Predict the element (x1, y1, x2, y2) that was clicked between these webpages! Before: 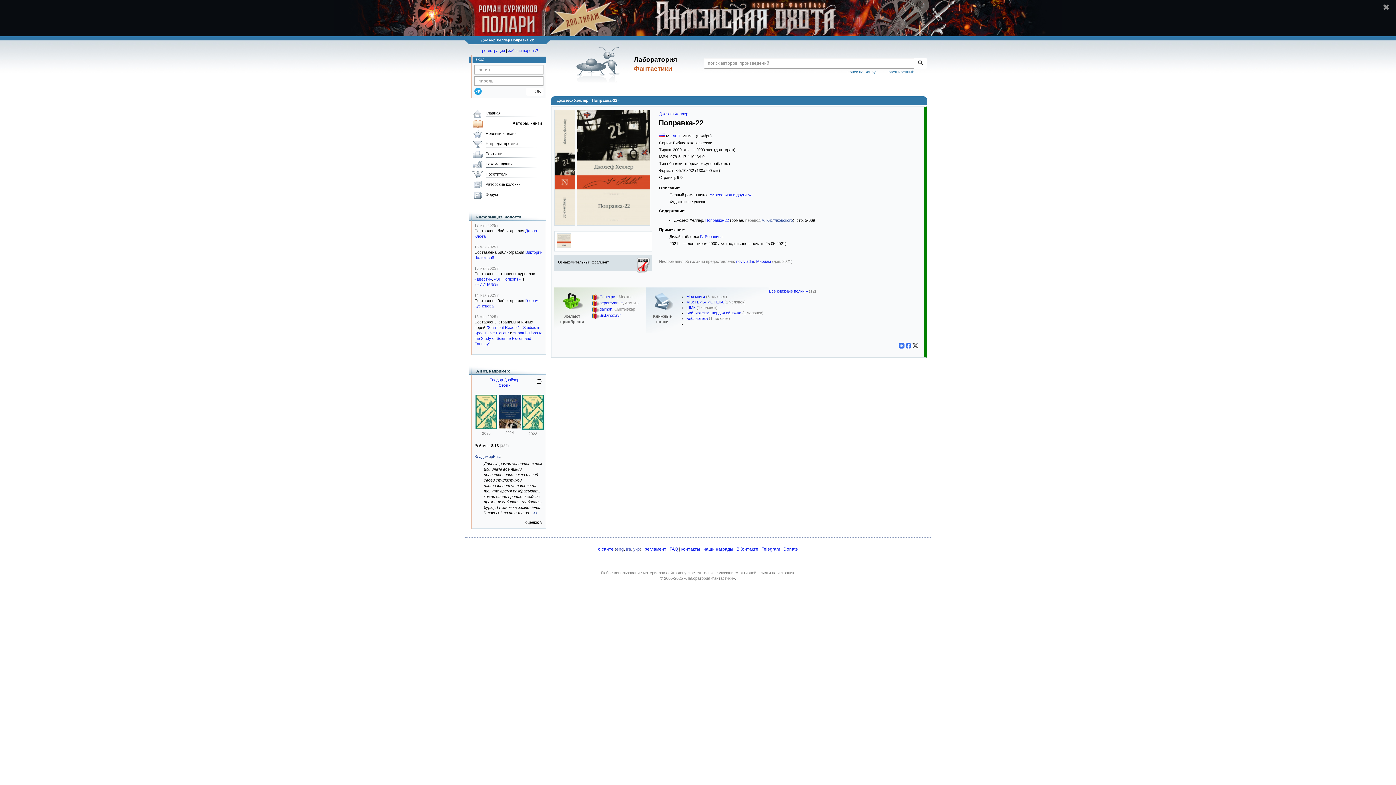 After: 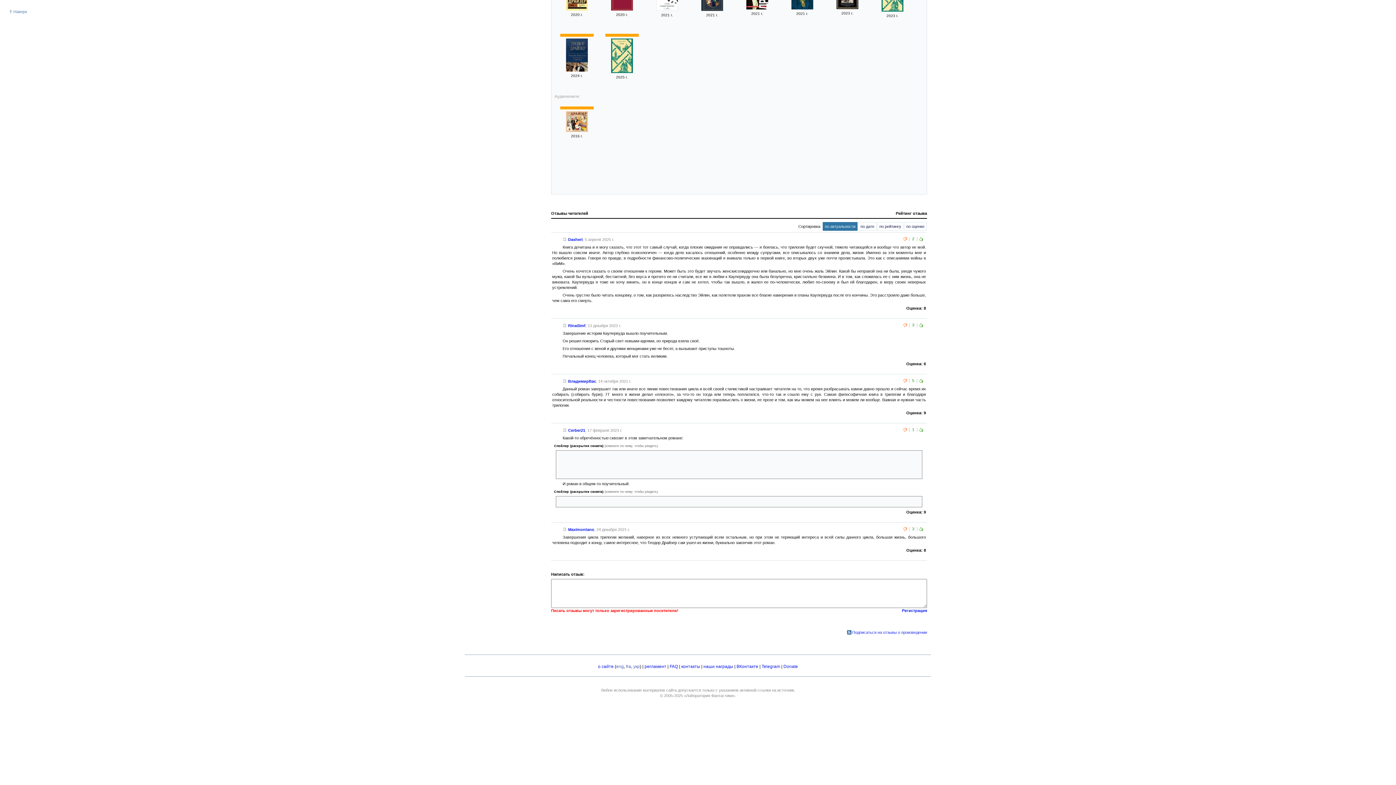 Action: bbox: (533, 510, 537, 515) label: >>